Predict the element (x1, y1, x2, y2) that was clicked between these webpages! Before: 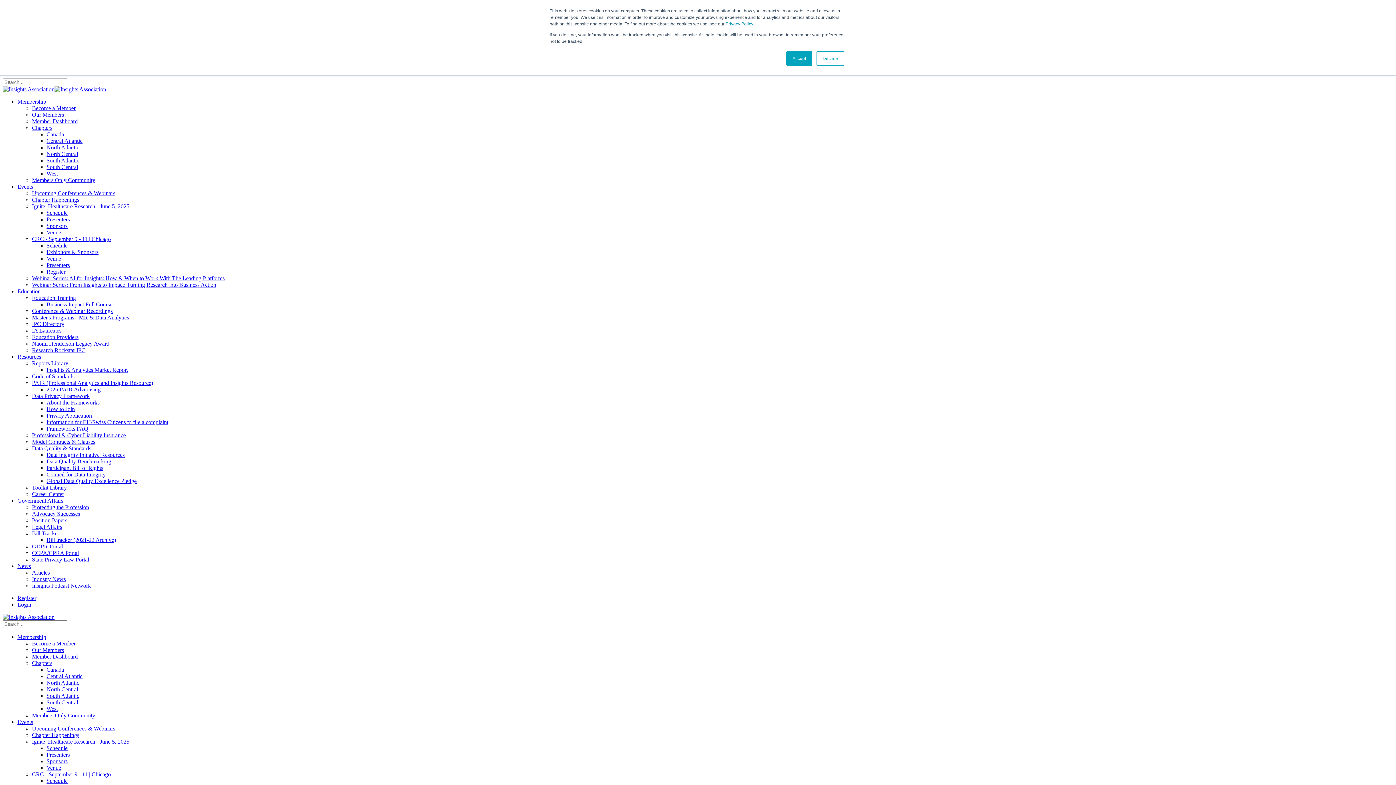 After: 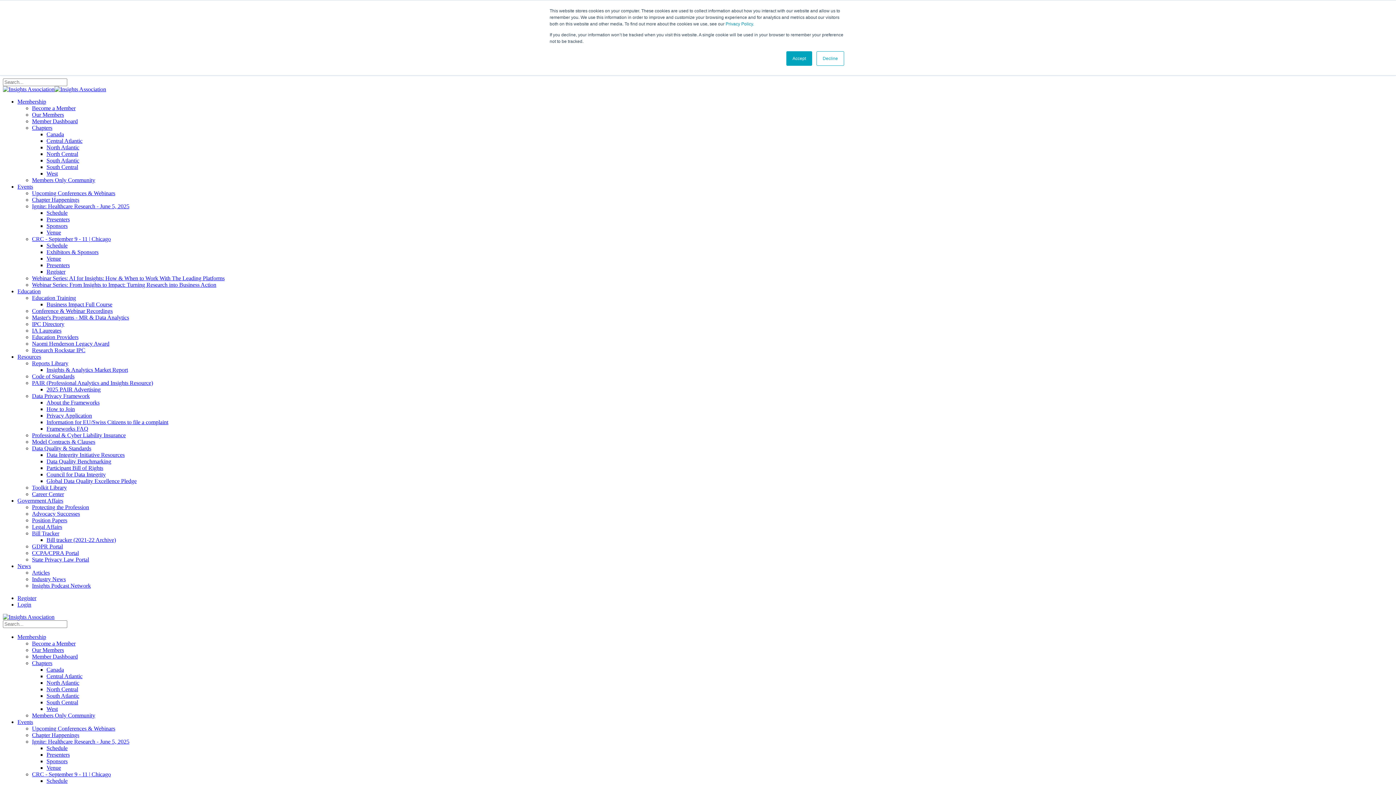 Action: bbox: (46, 758, 67, 764) label: Sponsors